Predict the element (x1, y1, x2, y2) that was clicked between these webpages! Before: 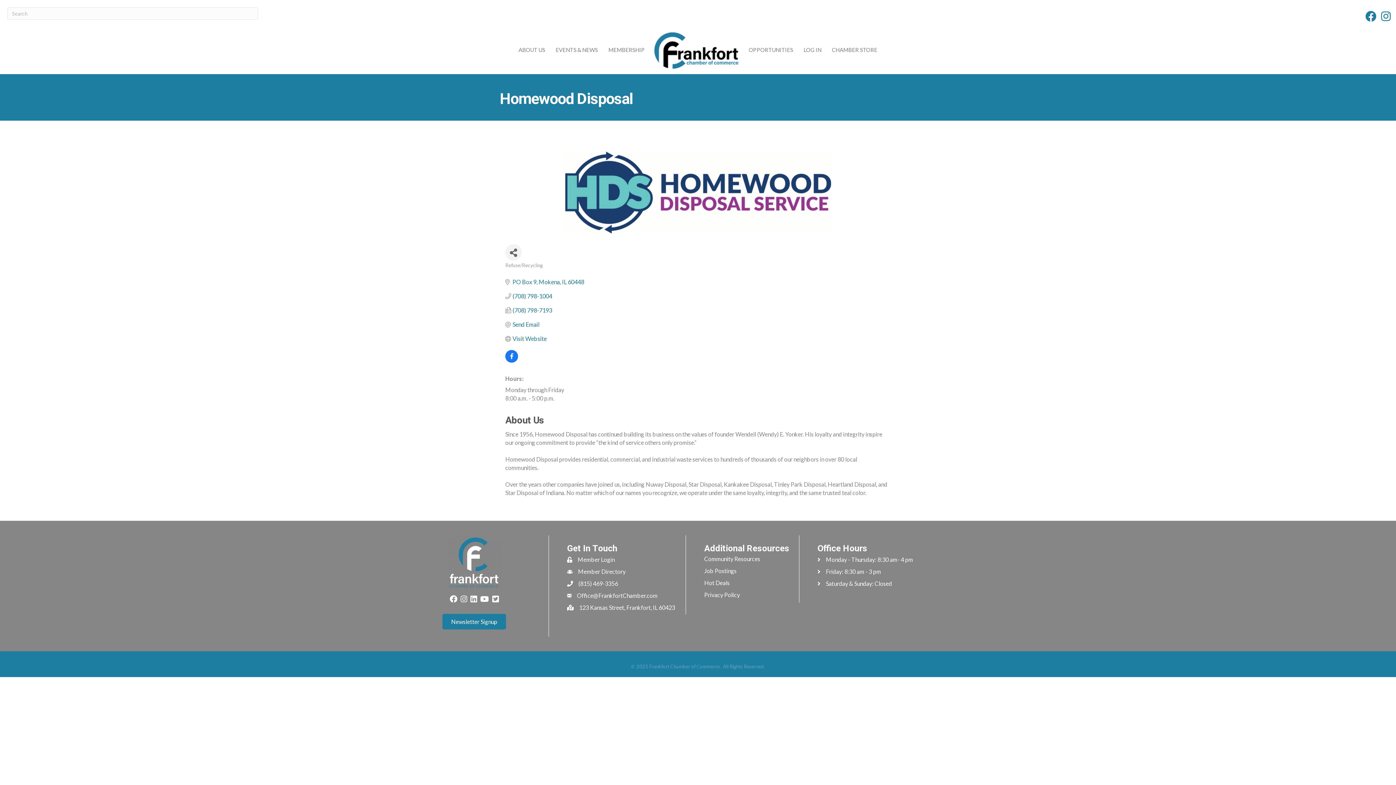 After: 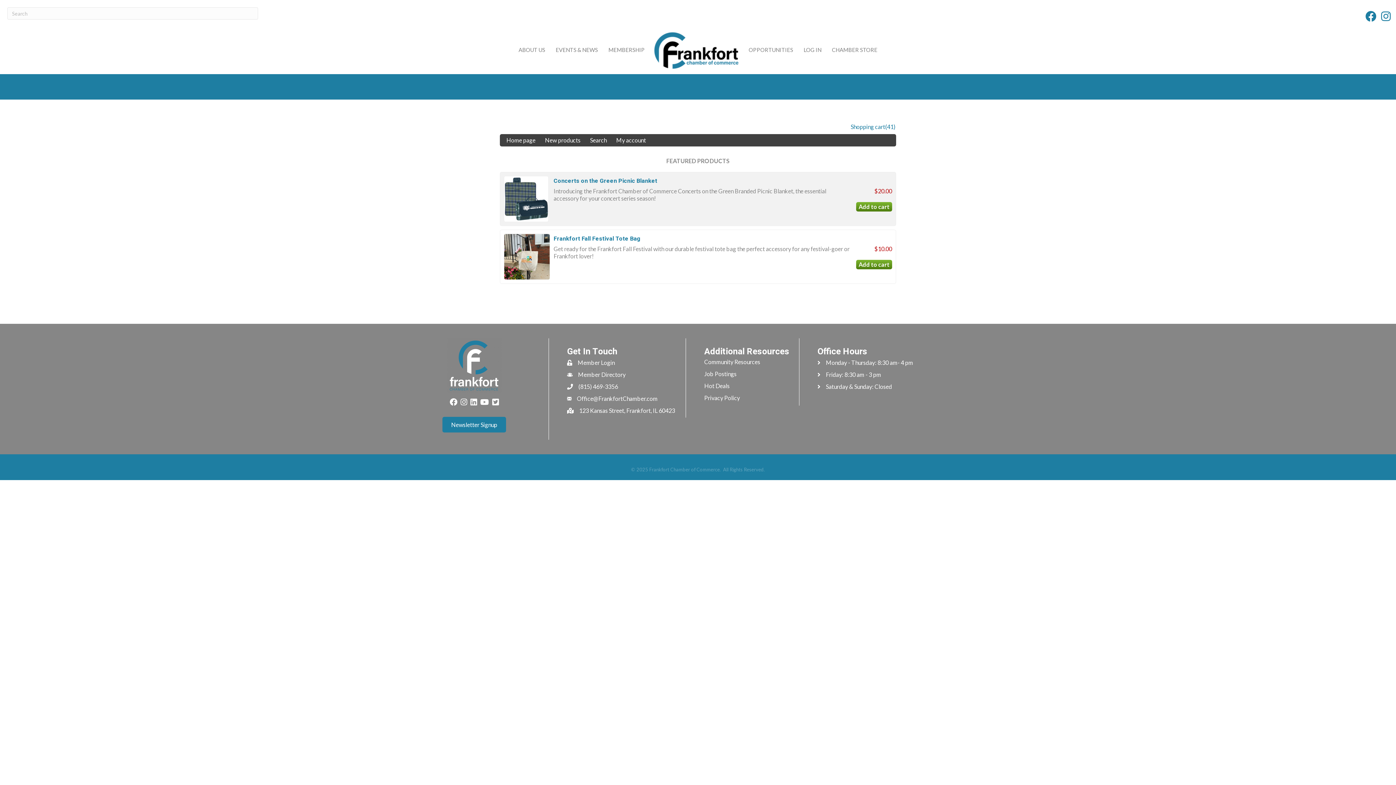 Action: bbox: (827, 40, 882, 59) label: CHAMBER STORE